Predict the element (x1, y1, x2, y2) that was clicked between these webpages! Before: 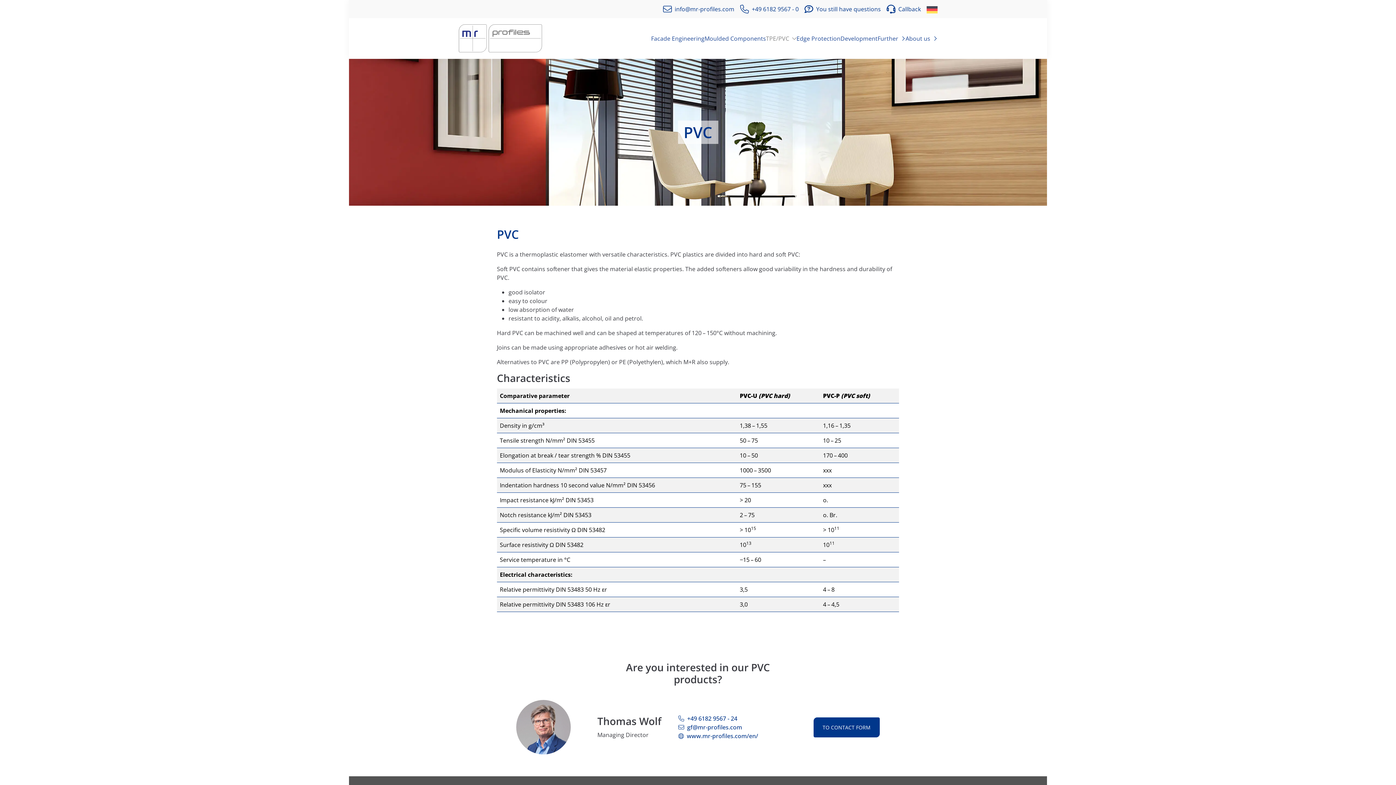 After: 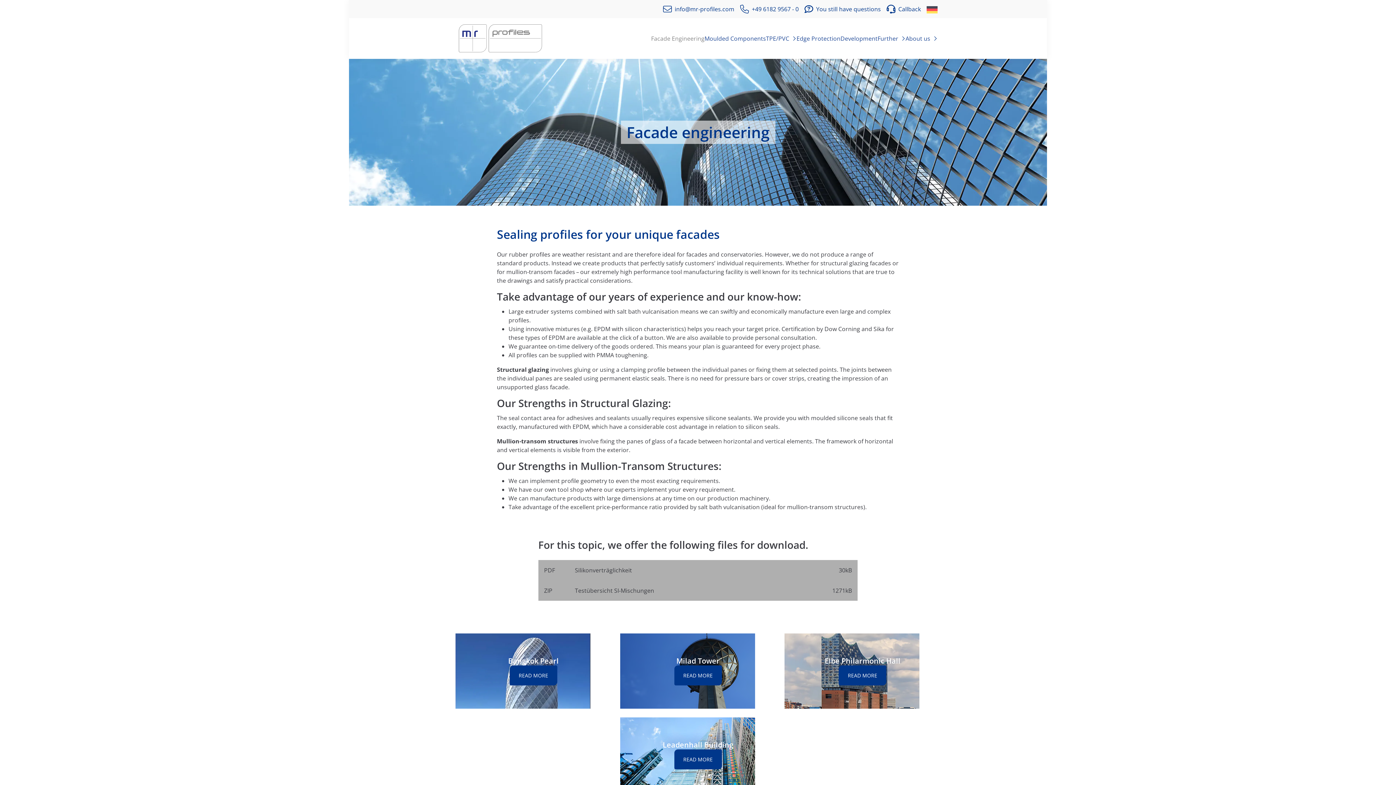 Action: bbox: (651, 18, 704, 58) label: Facade Engineering